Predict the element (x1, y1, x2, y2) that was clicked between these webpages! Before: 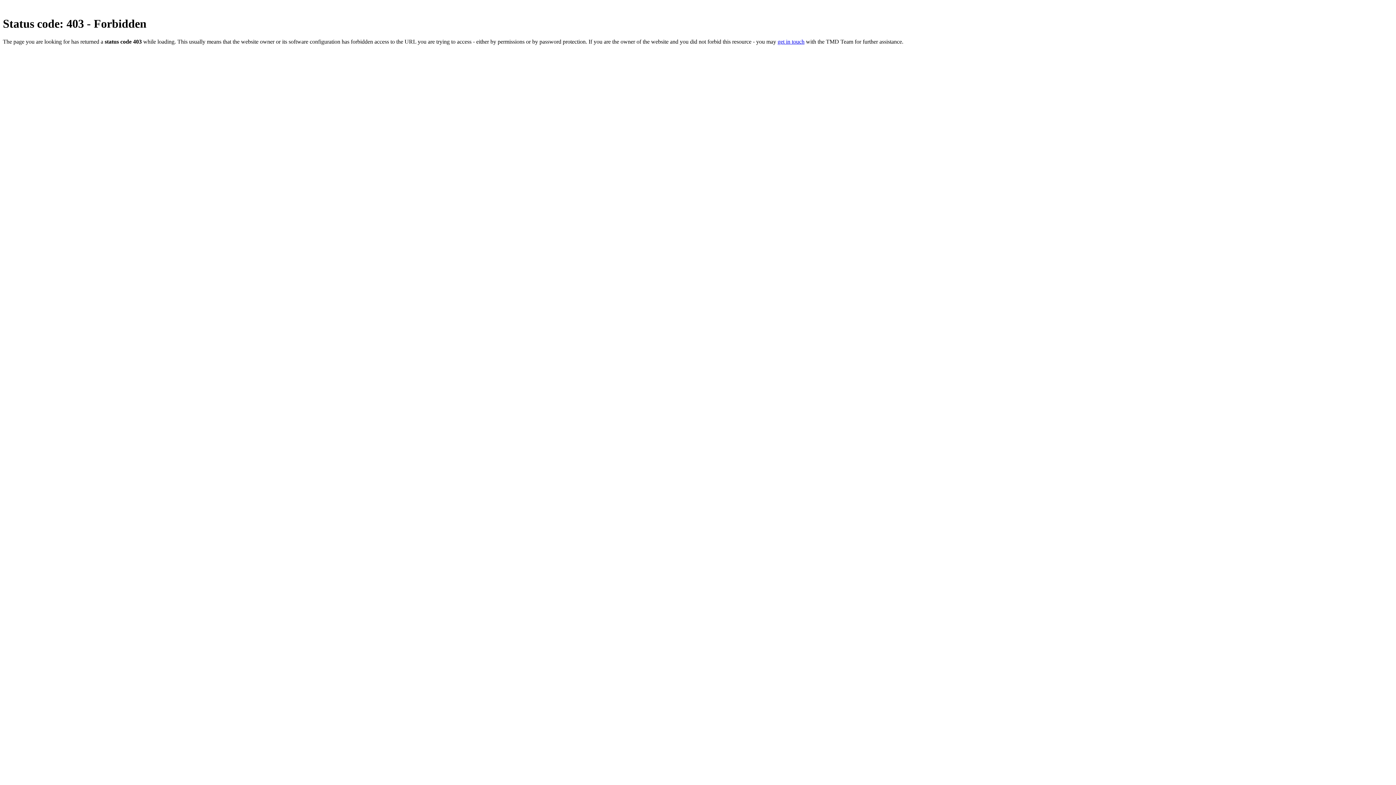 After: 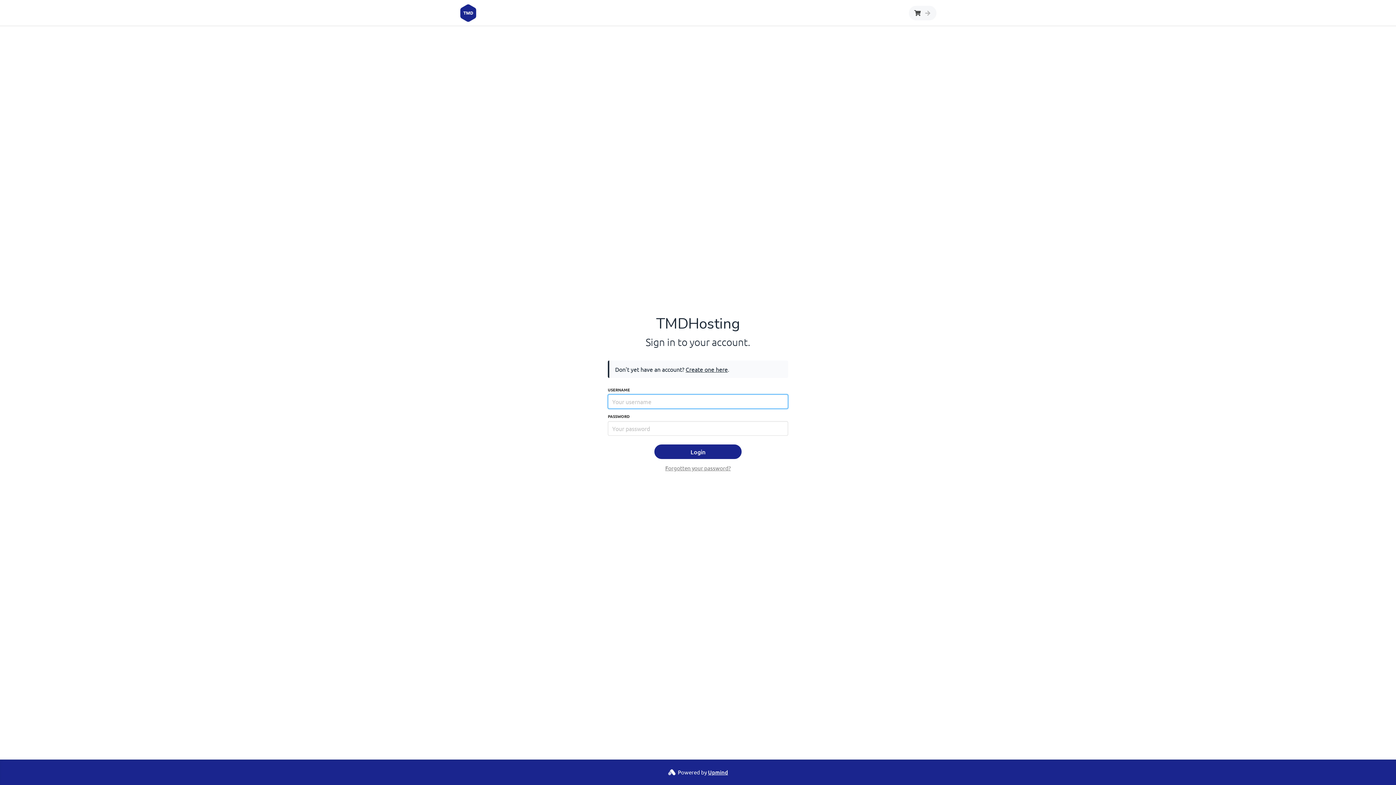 Action: bbox: (777, 38, 804, 44) label: get in touch